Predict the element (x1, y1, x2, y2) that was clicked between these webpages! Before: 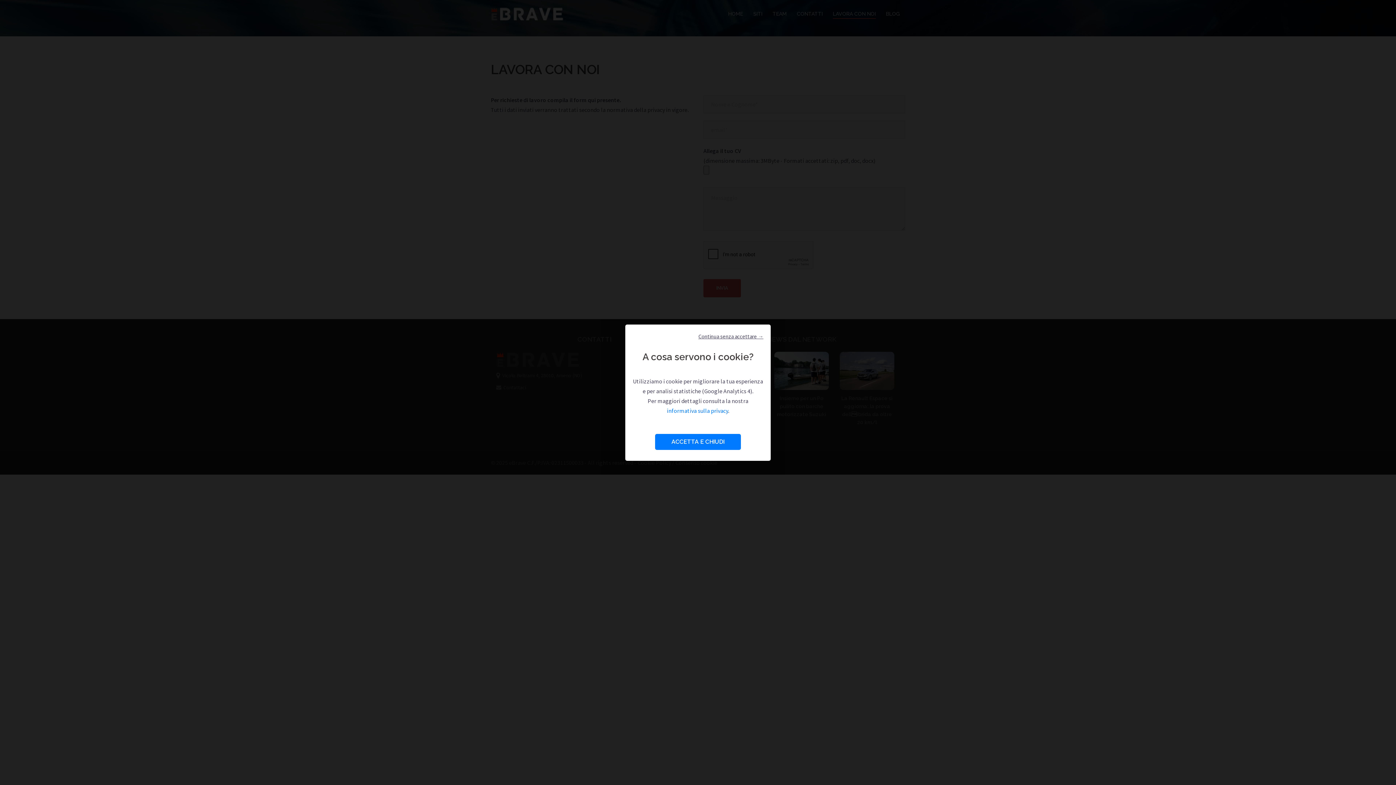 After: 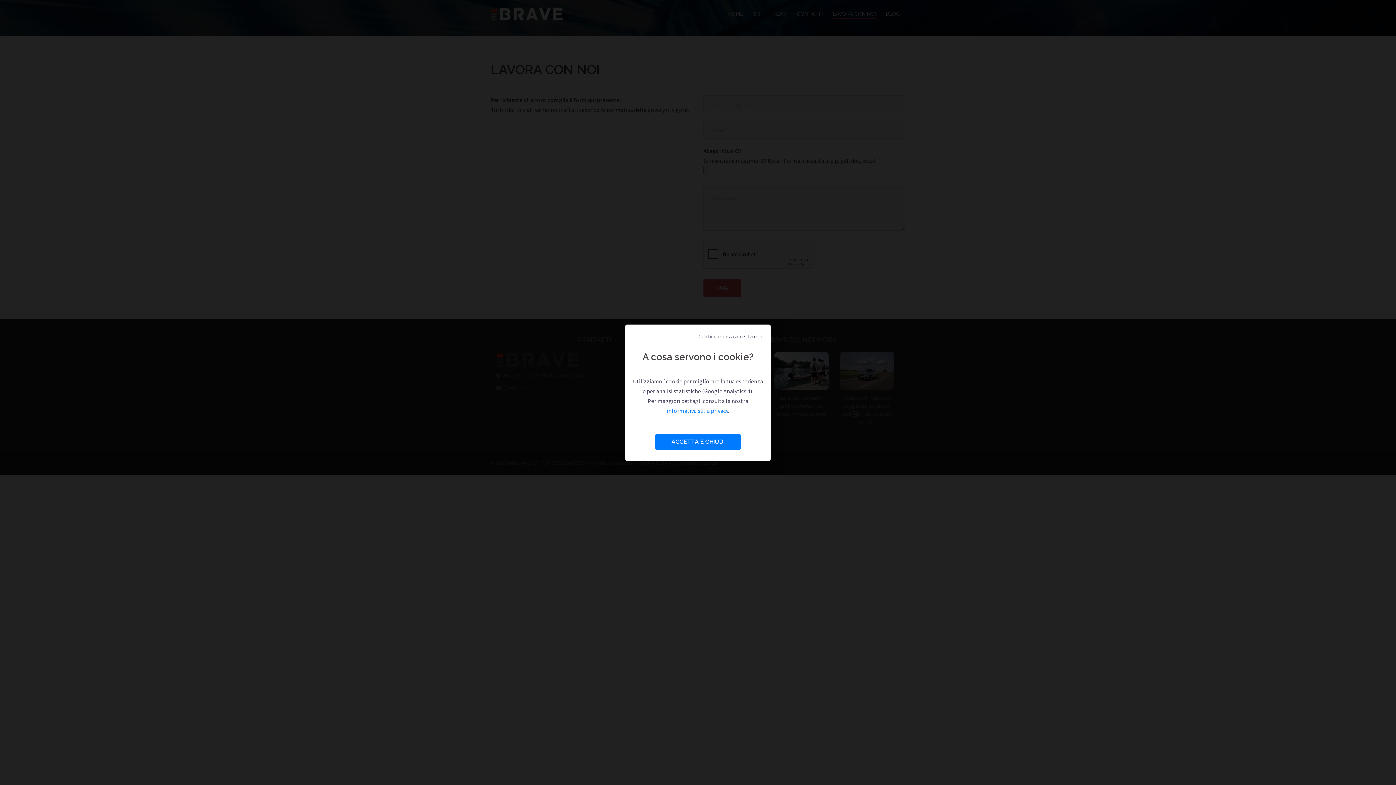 Action: label: informativa sulla privacy bbox: (667, 407, 728, 414)